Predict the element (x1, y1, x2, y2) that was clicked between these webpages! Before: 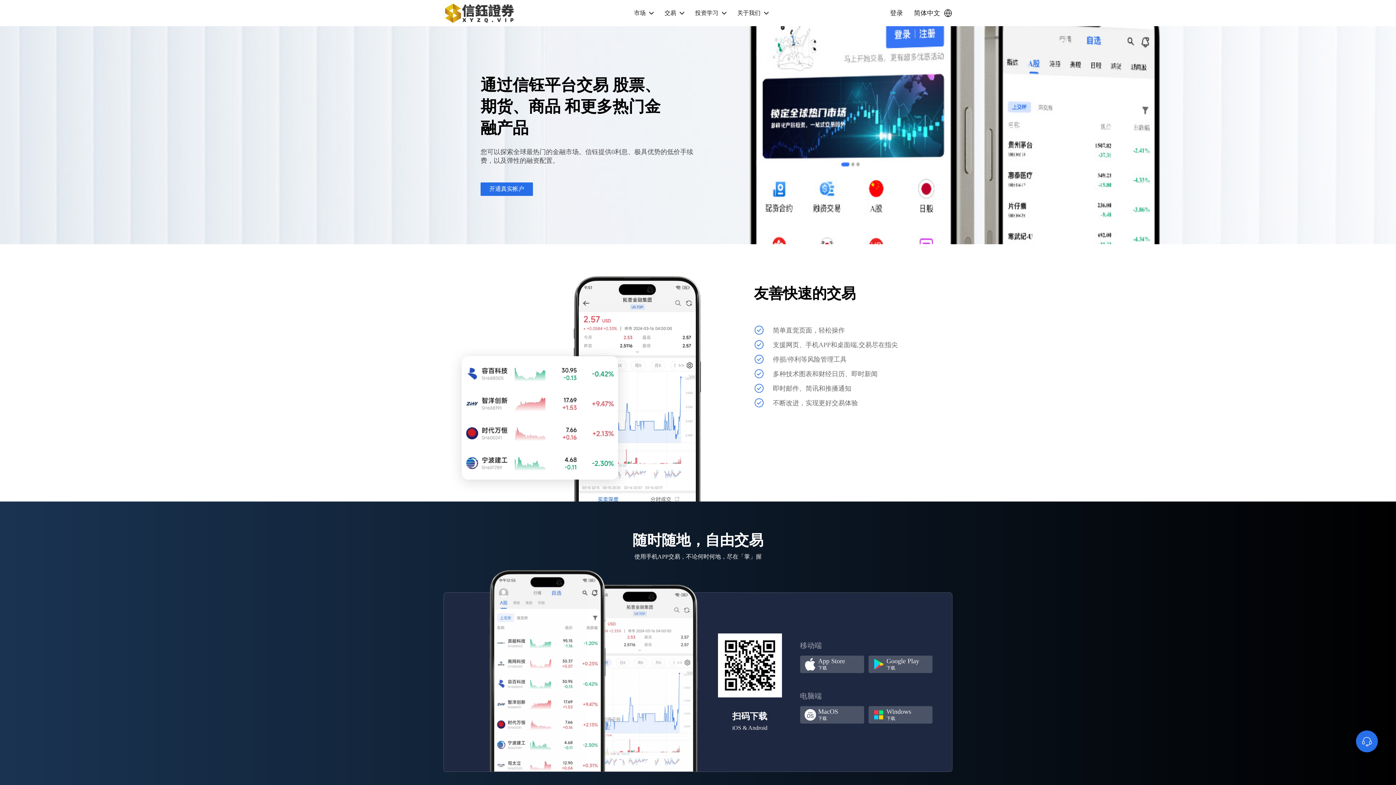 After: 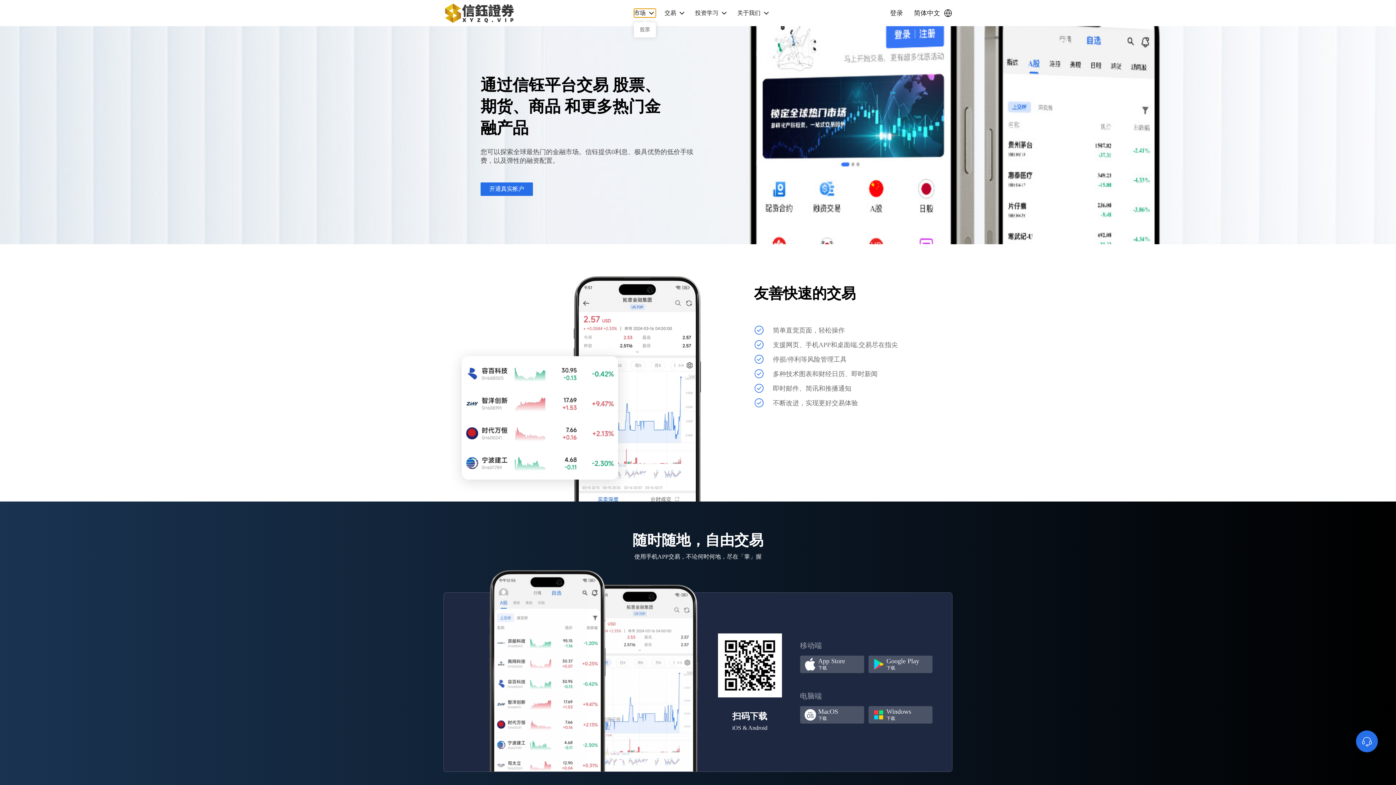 Action: label: 市场 bbox: (634, 8, 656, 17)